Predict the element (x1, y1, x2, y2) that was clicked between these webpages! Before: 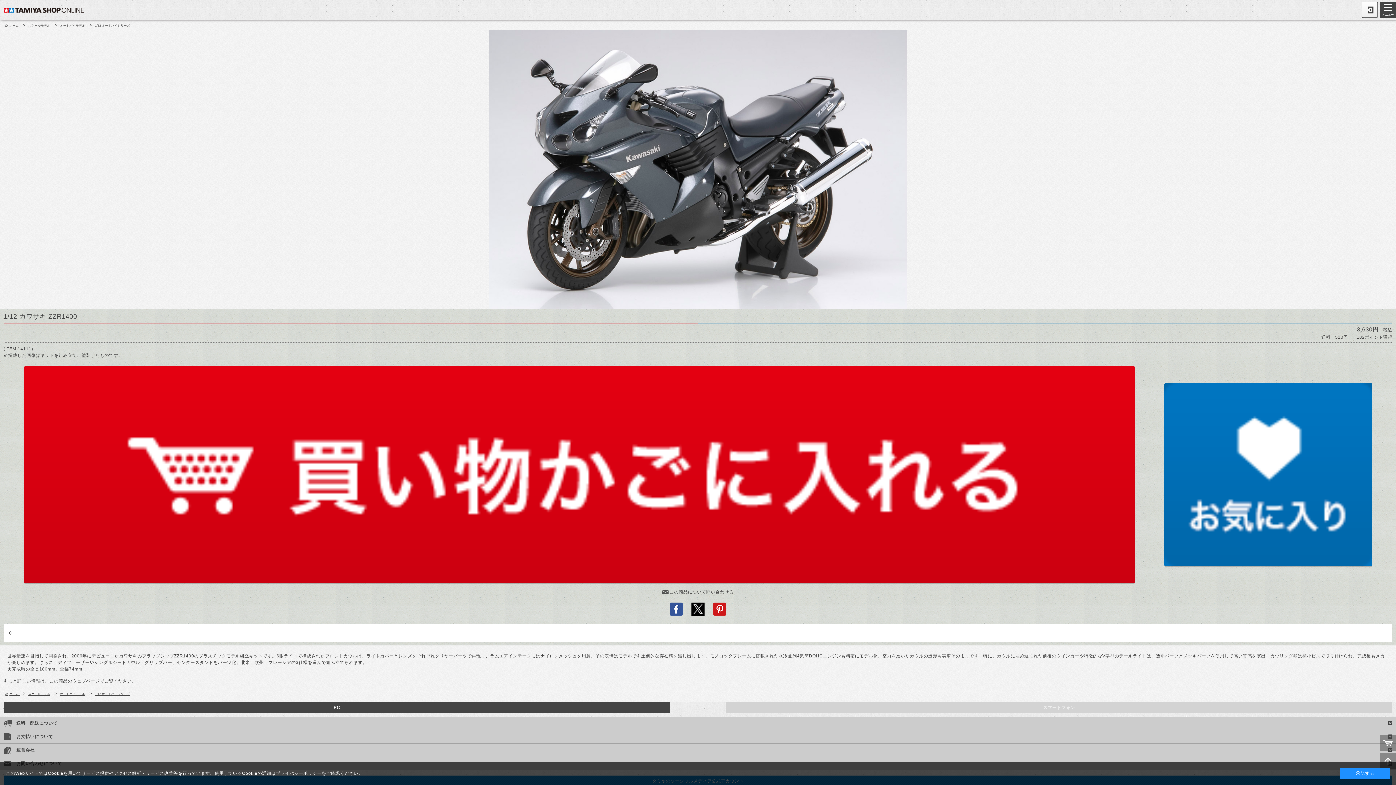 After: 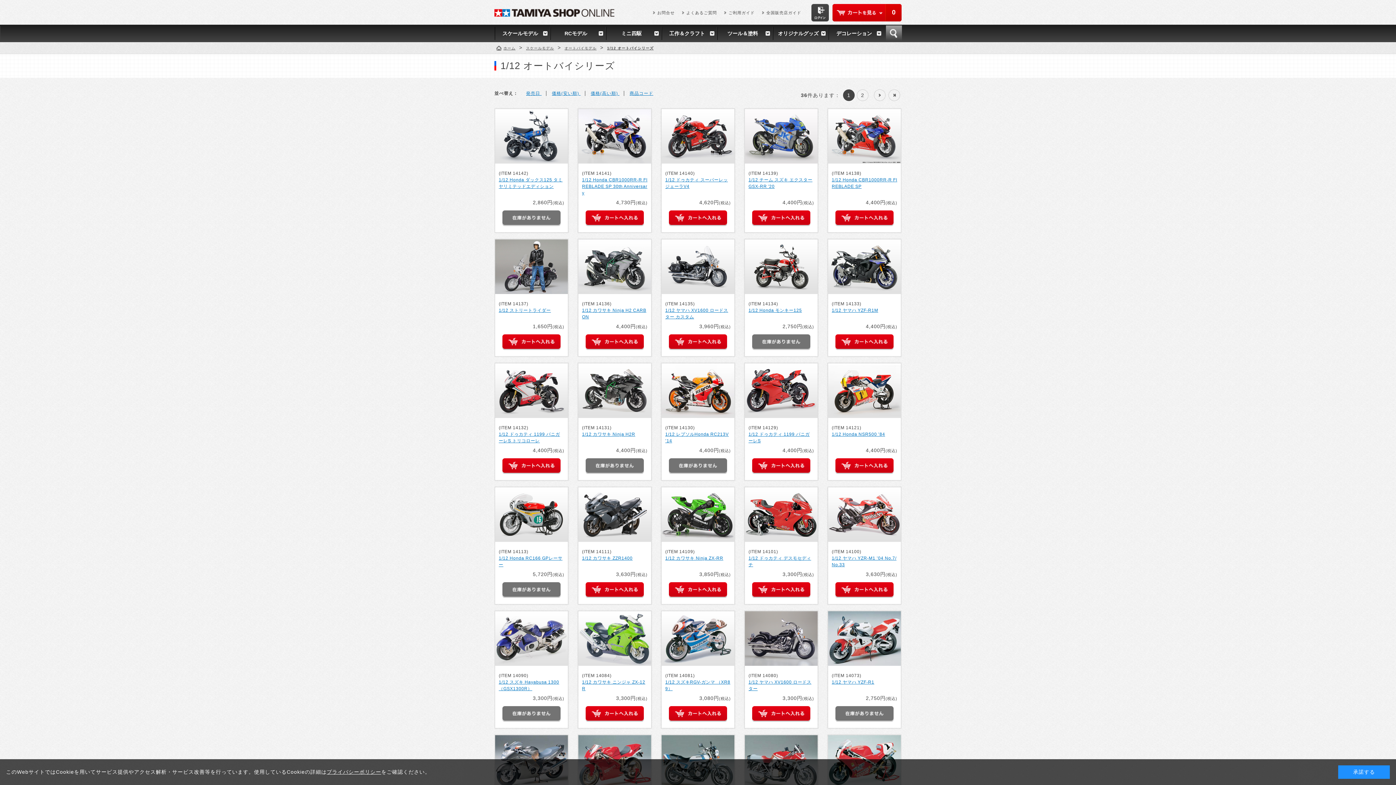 Action: label: 1/12 オートバイシリーズ bbox: (93, 692, 131, 696)